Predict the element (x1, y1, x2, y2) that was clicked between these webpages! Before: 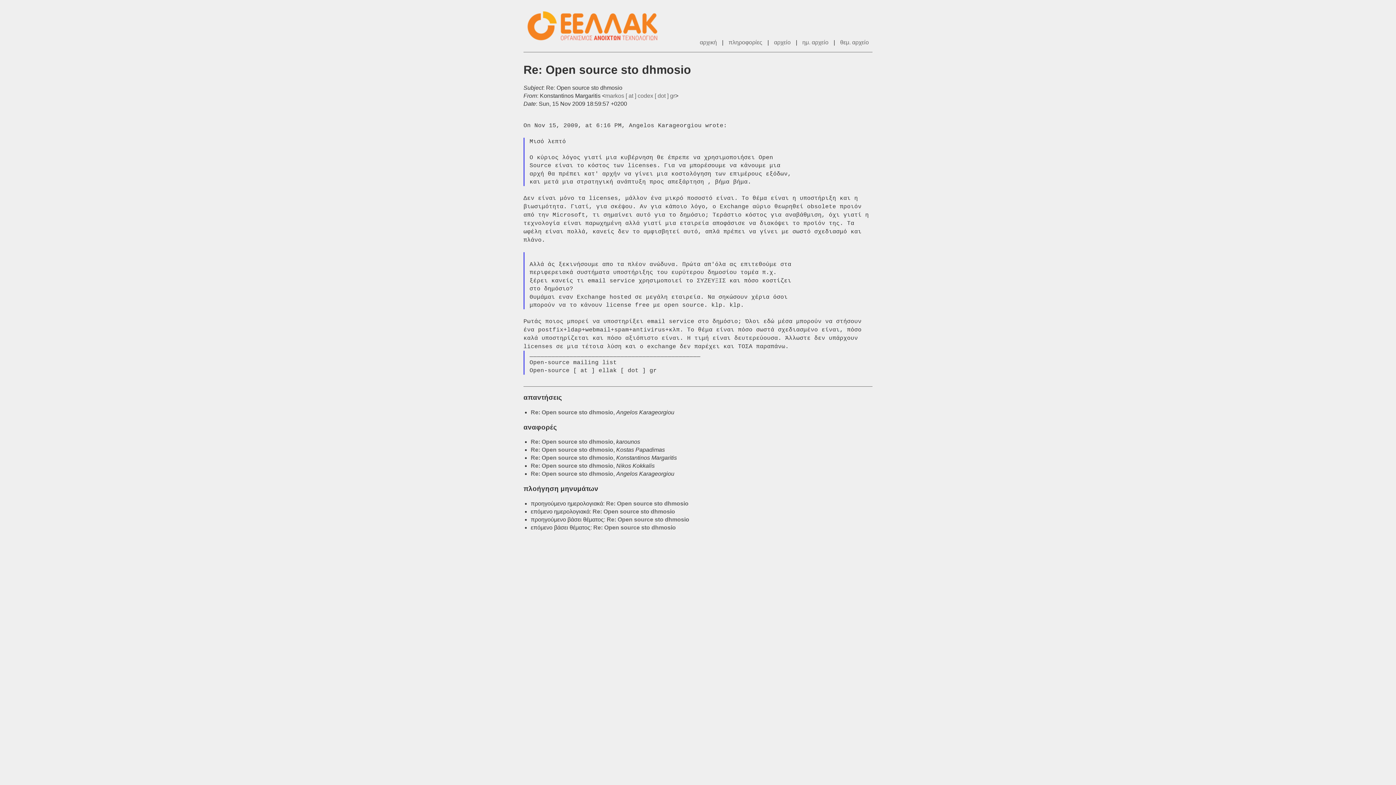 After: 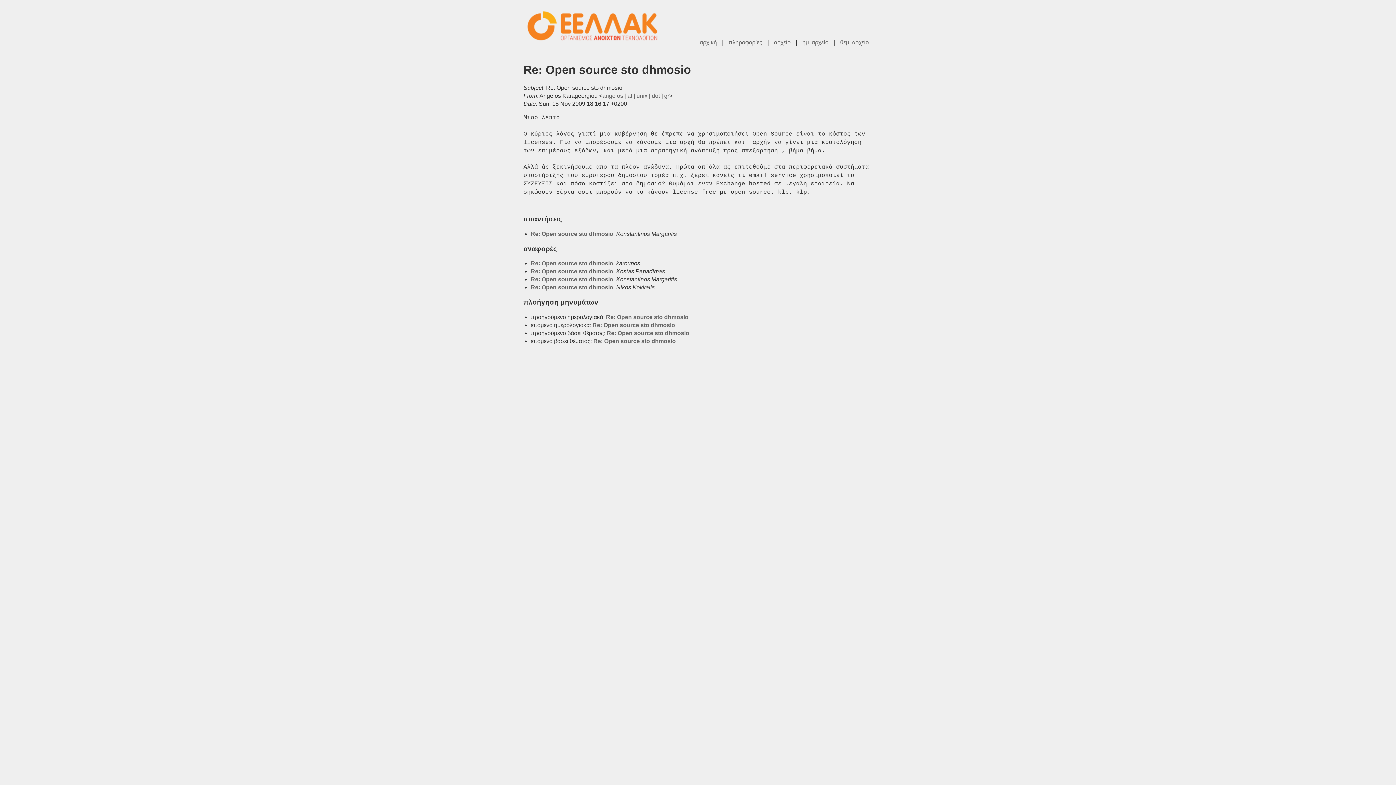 Action: bbox: (530, 471, 613, 477) label: Re: Open source sto dhmosio